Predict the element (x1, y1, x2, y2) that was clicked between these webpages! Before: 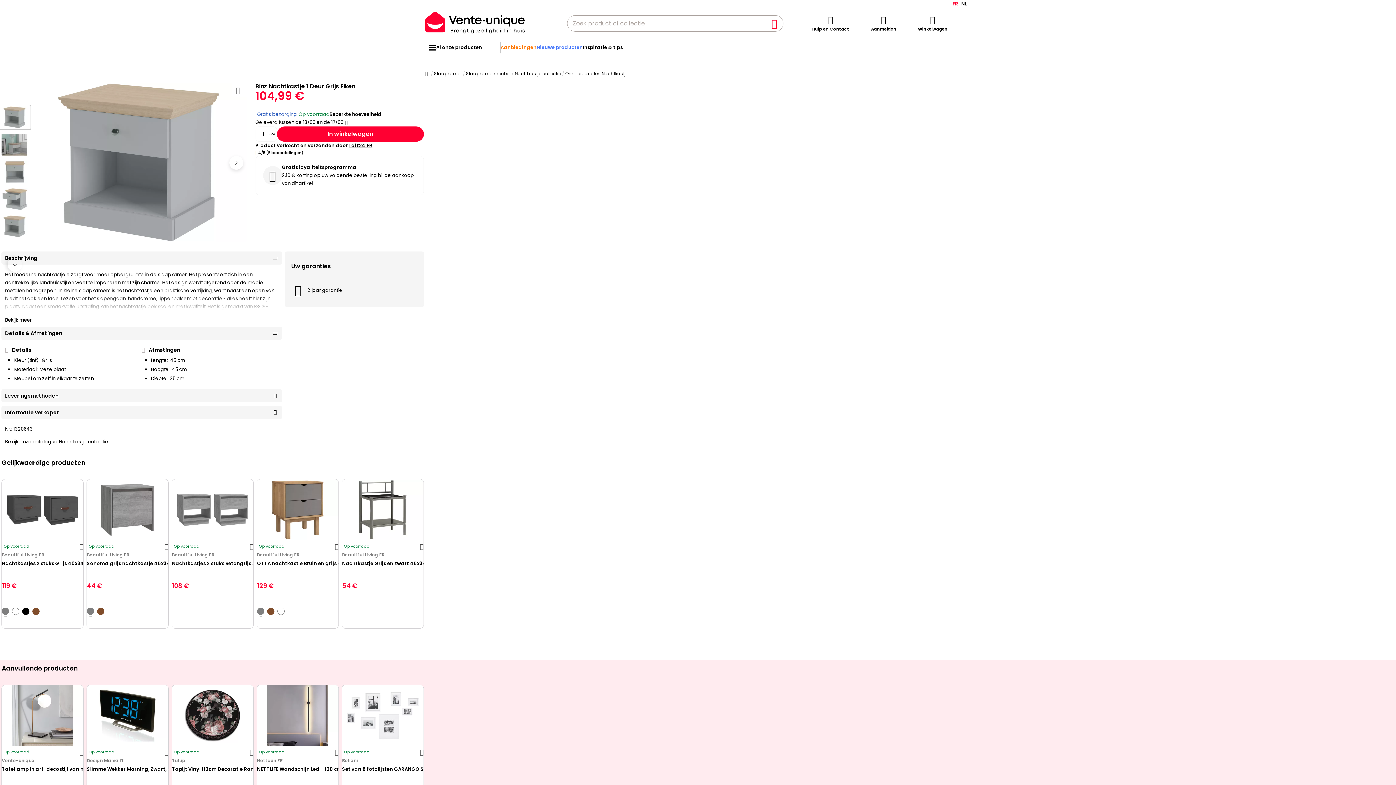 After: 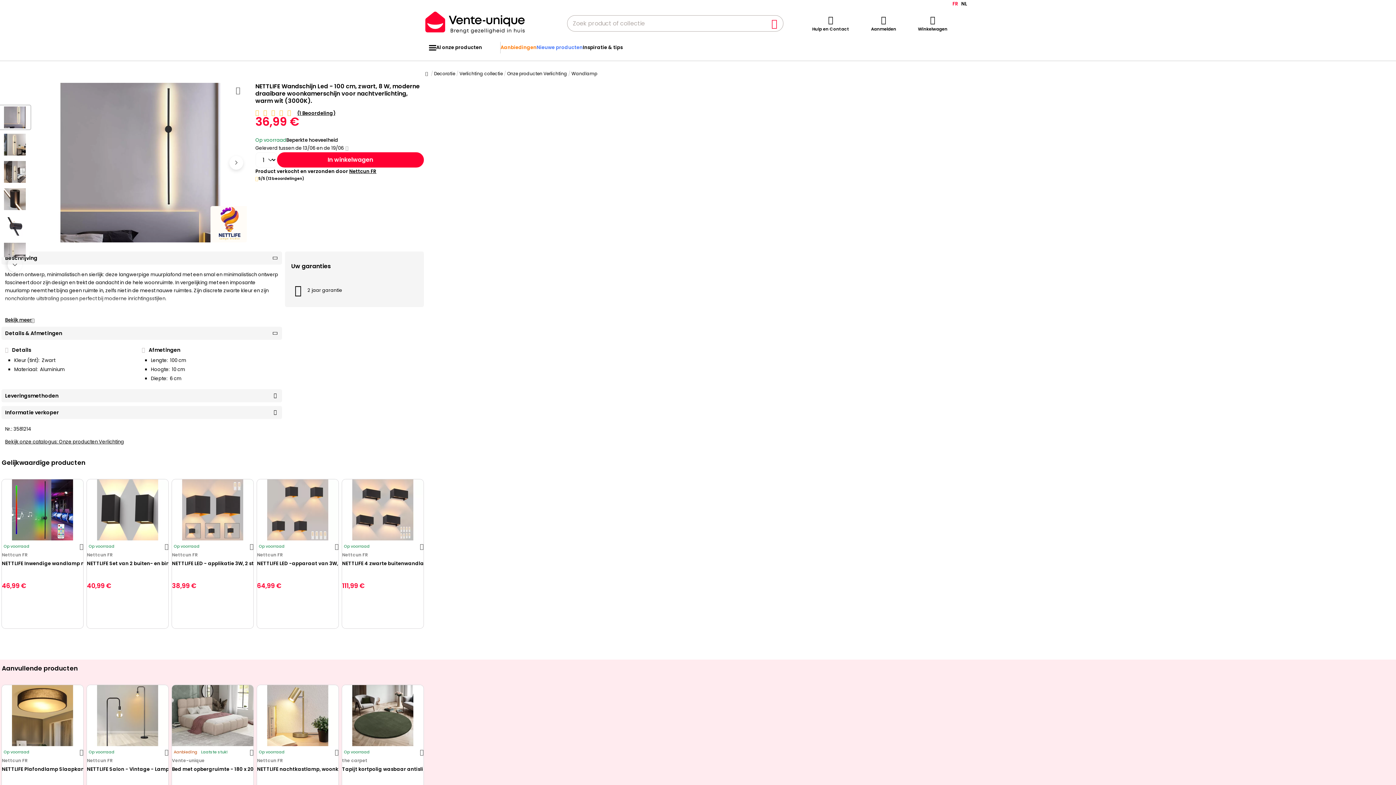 Action: bbox: (257, 685, 338, 746)